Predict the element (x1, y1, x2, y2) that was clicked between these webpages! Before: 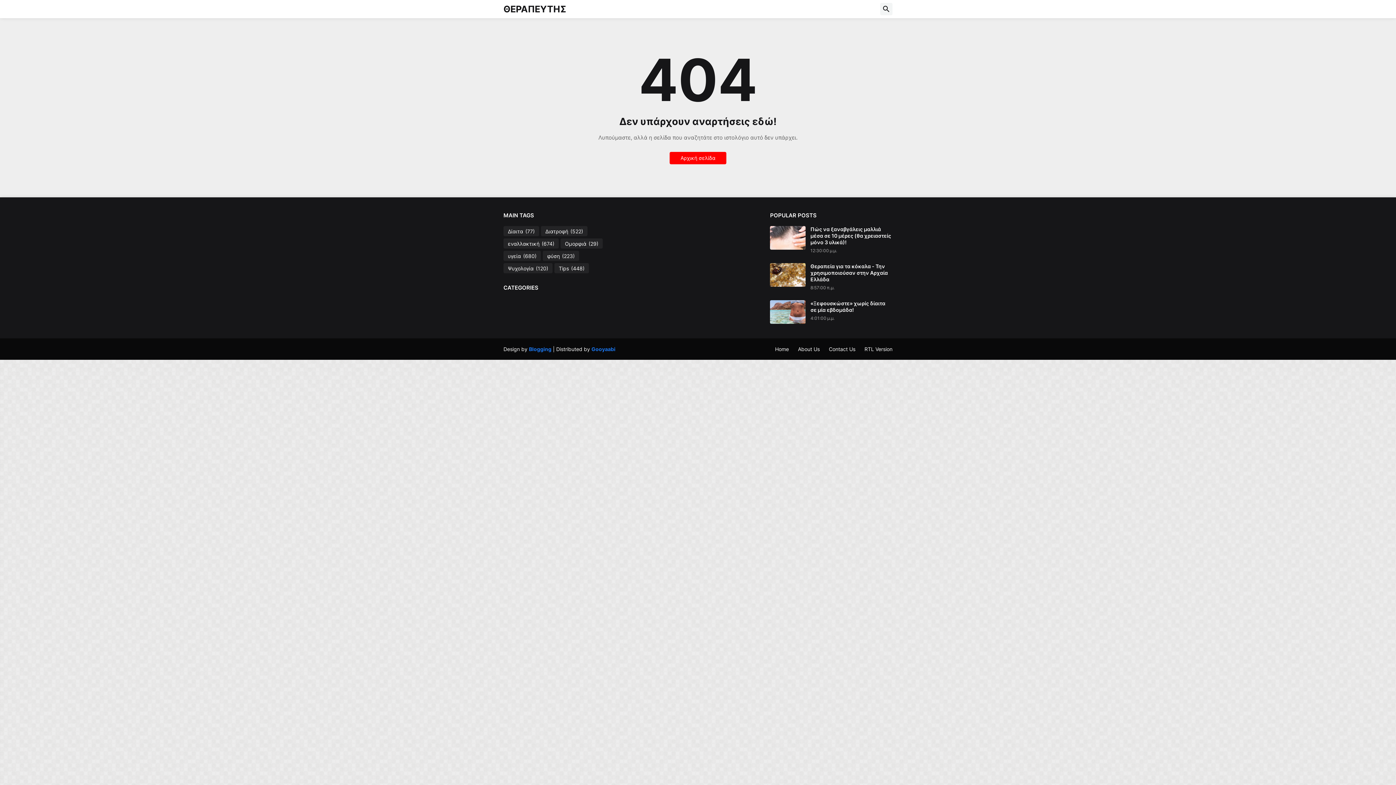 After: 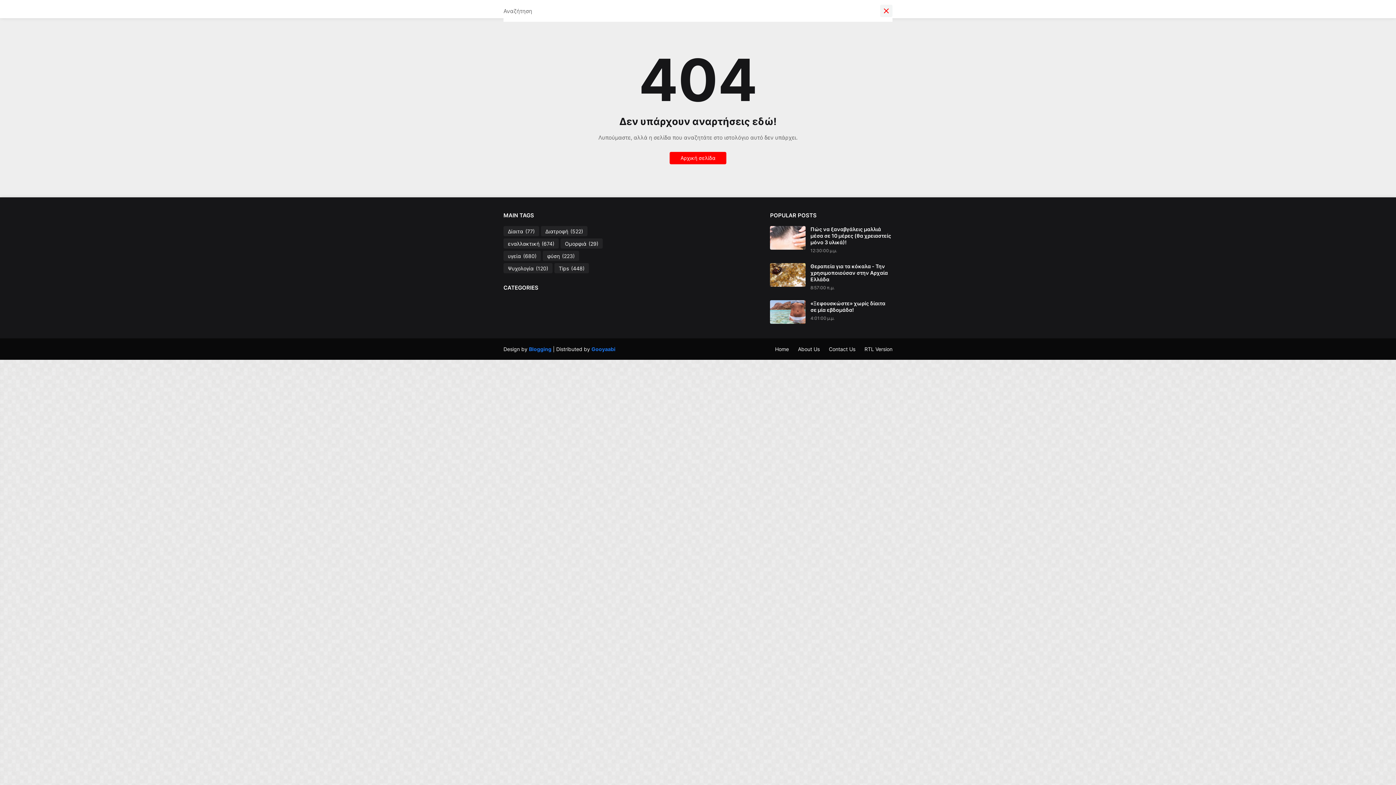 Action: bbox: (880, 2, 892, 15)